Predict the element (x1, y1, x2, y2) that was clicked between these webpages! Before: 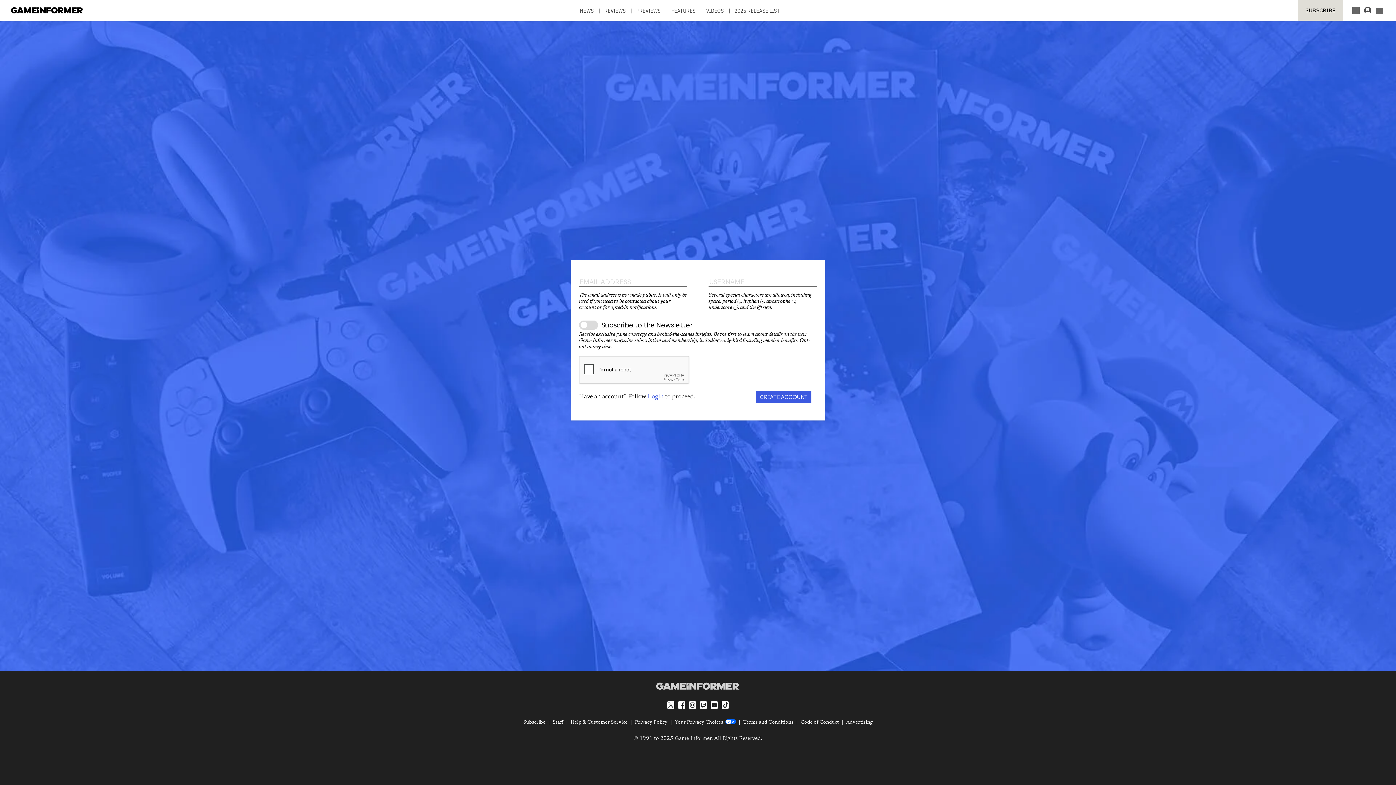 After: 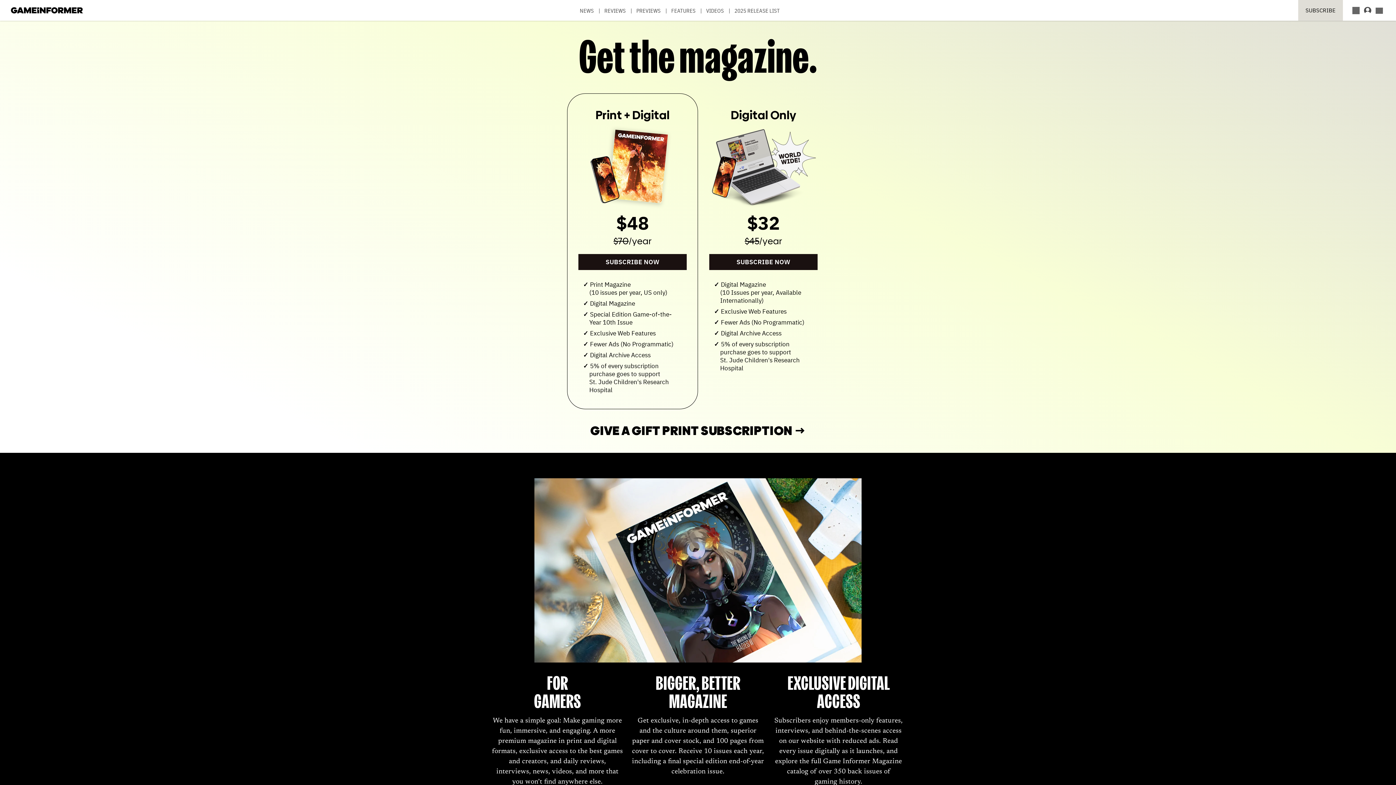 Action: label: Subscribe bbox: (523, 720, 545, 725)